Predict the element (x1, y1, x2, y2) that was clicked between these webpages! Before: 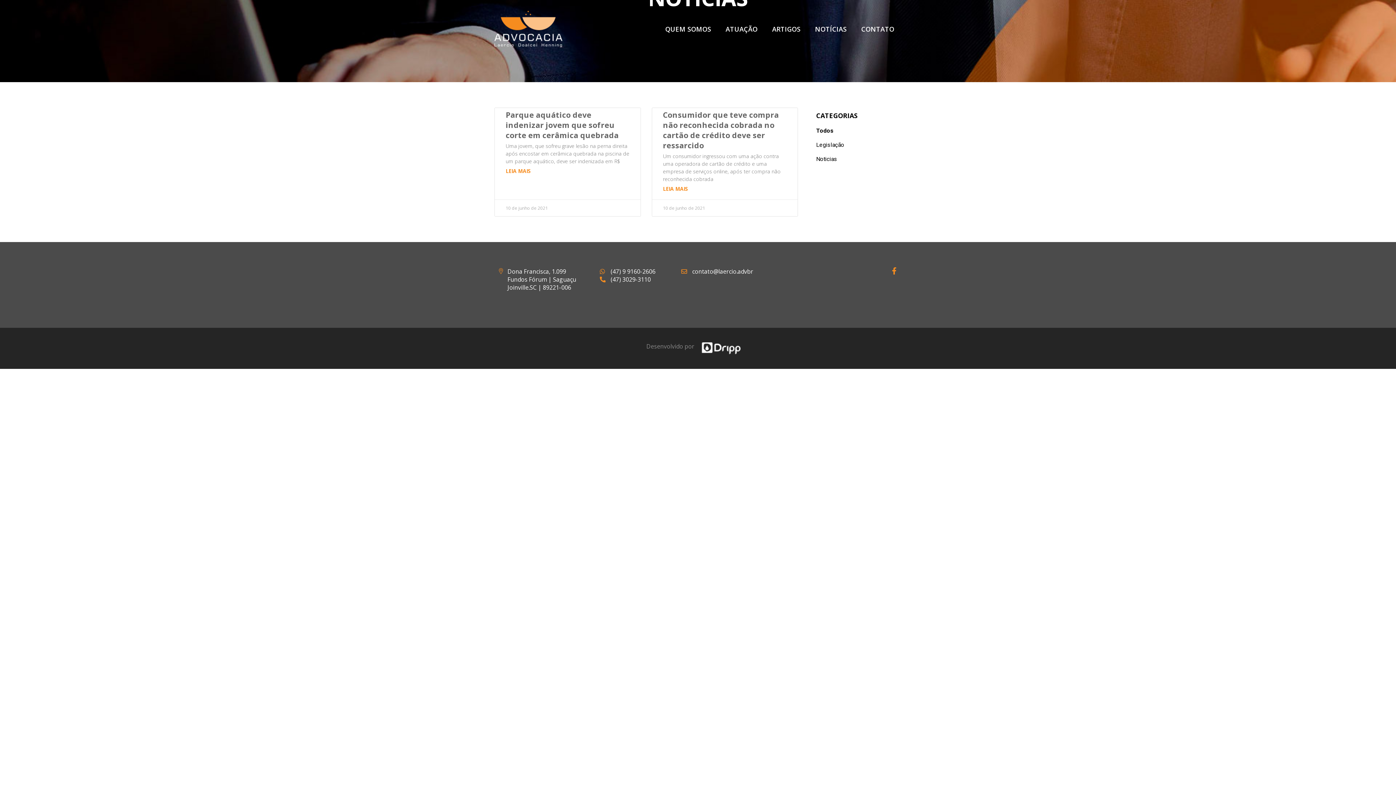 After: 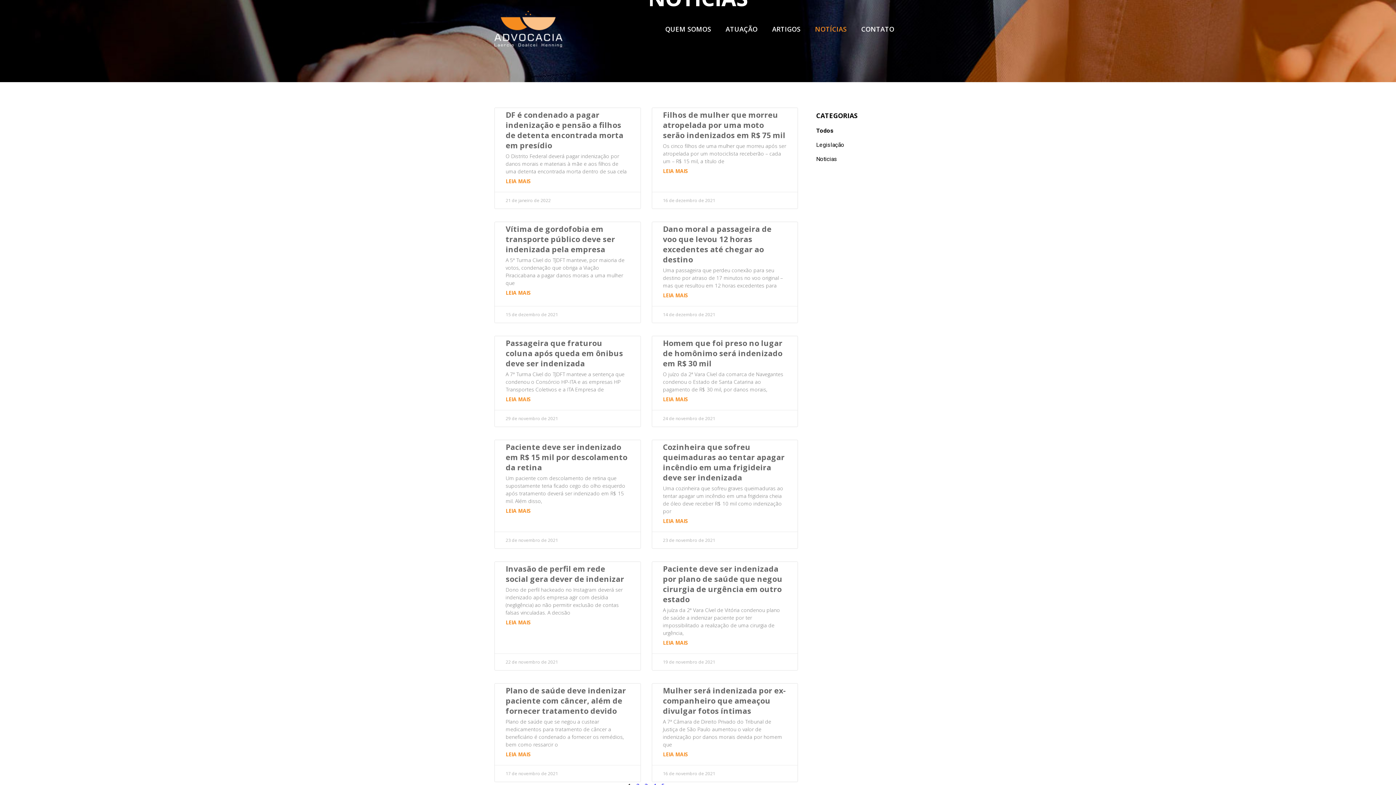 Action: label: NOTÍCIAS bbox: (808, 20, 854, 37)